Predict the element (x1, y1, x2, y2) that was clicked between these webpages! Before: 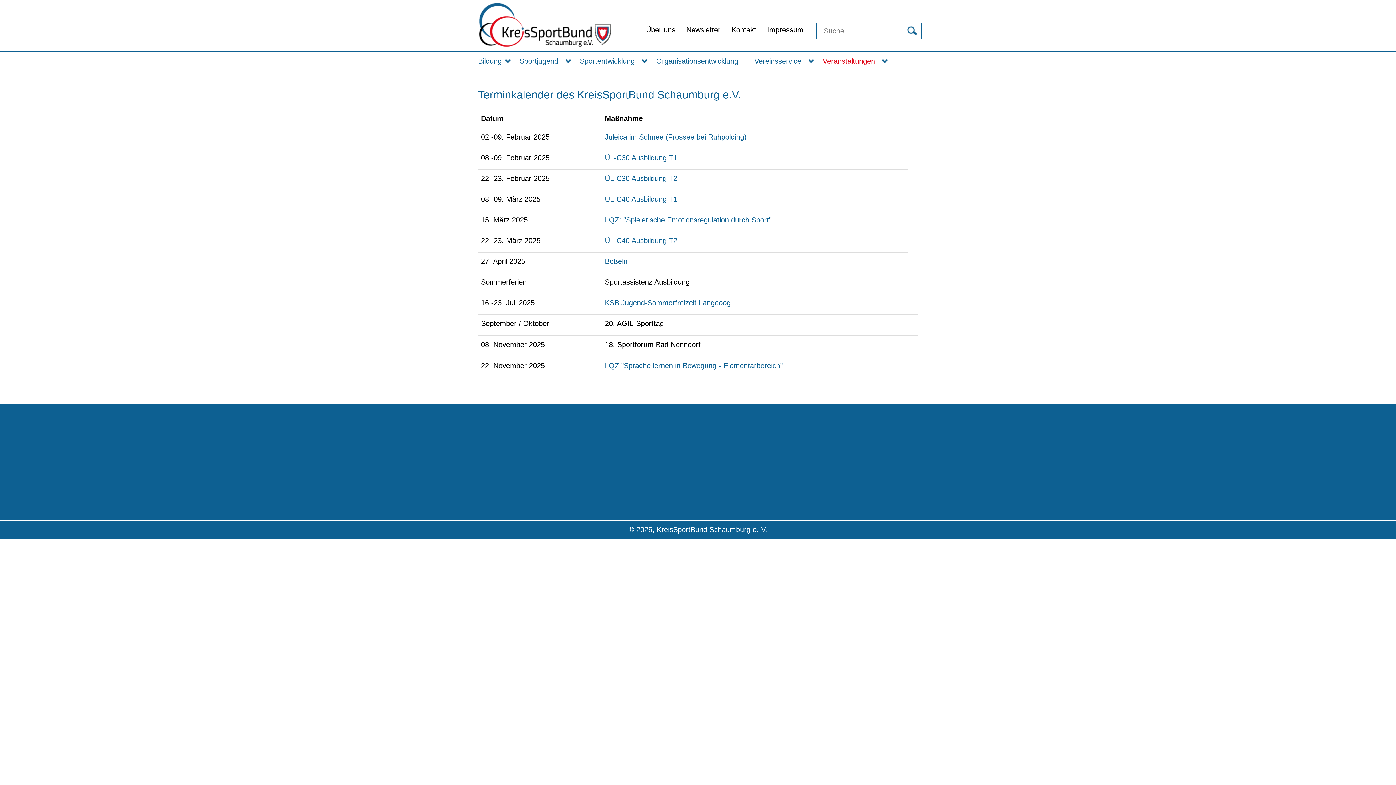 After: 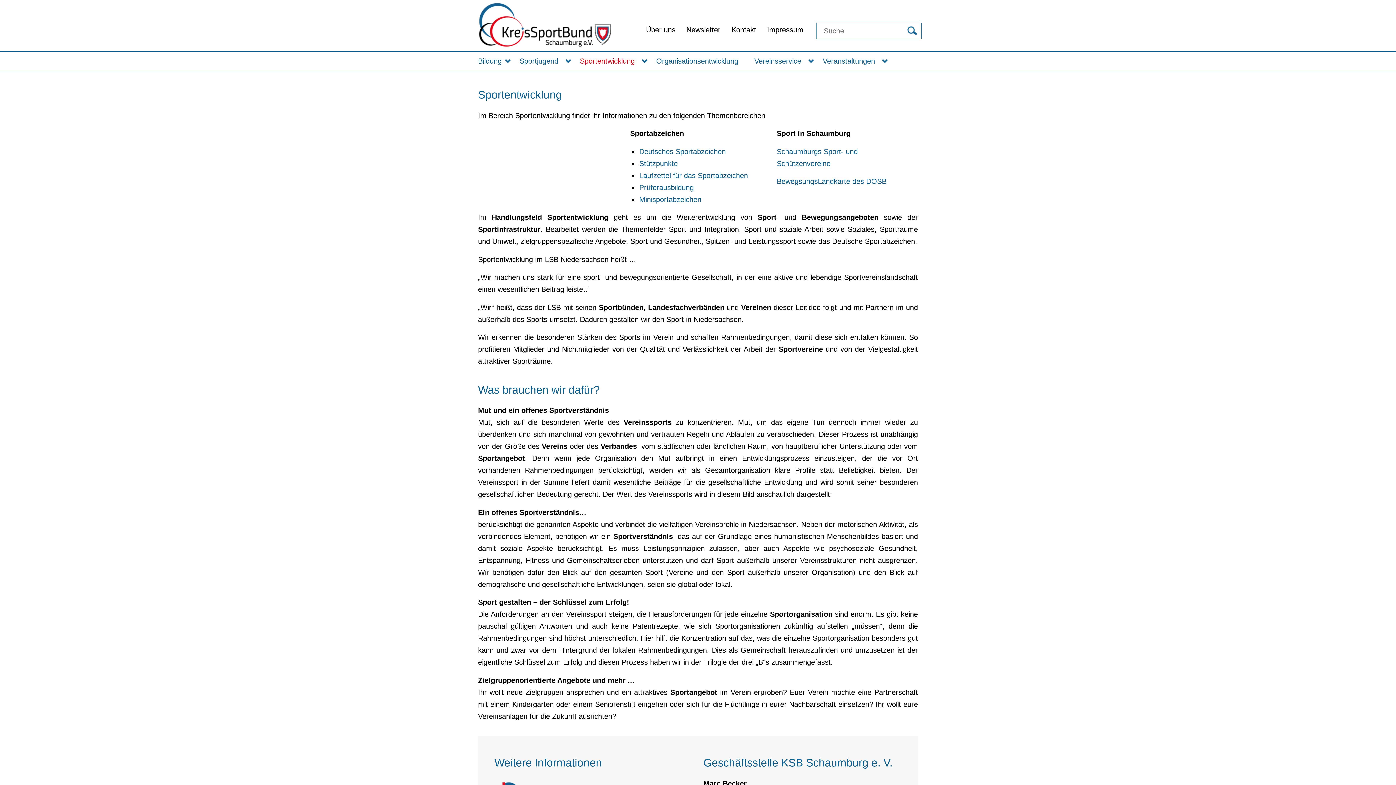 Action: label: Sportentwicklung bbox: (572, 51, 642, 70)